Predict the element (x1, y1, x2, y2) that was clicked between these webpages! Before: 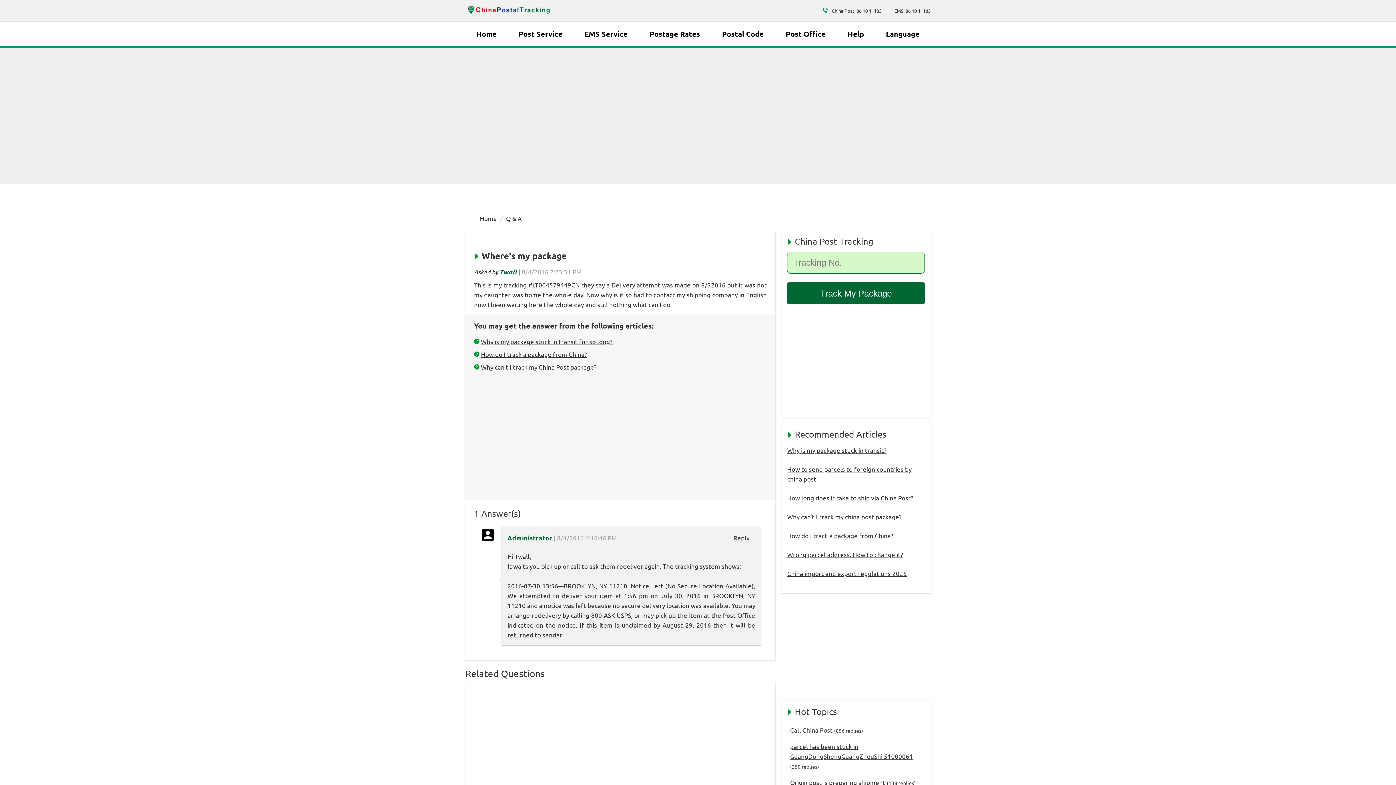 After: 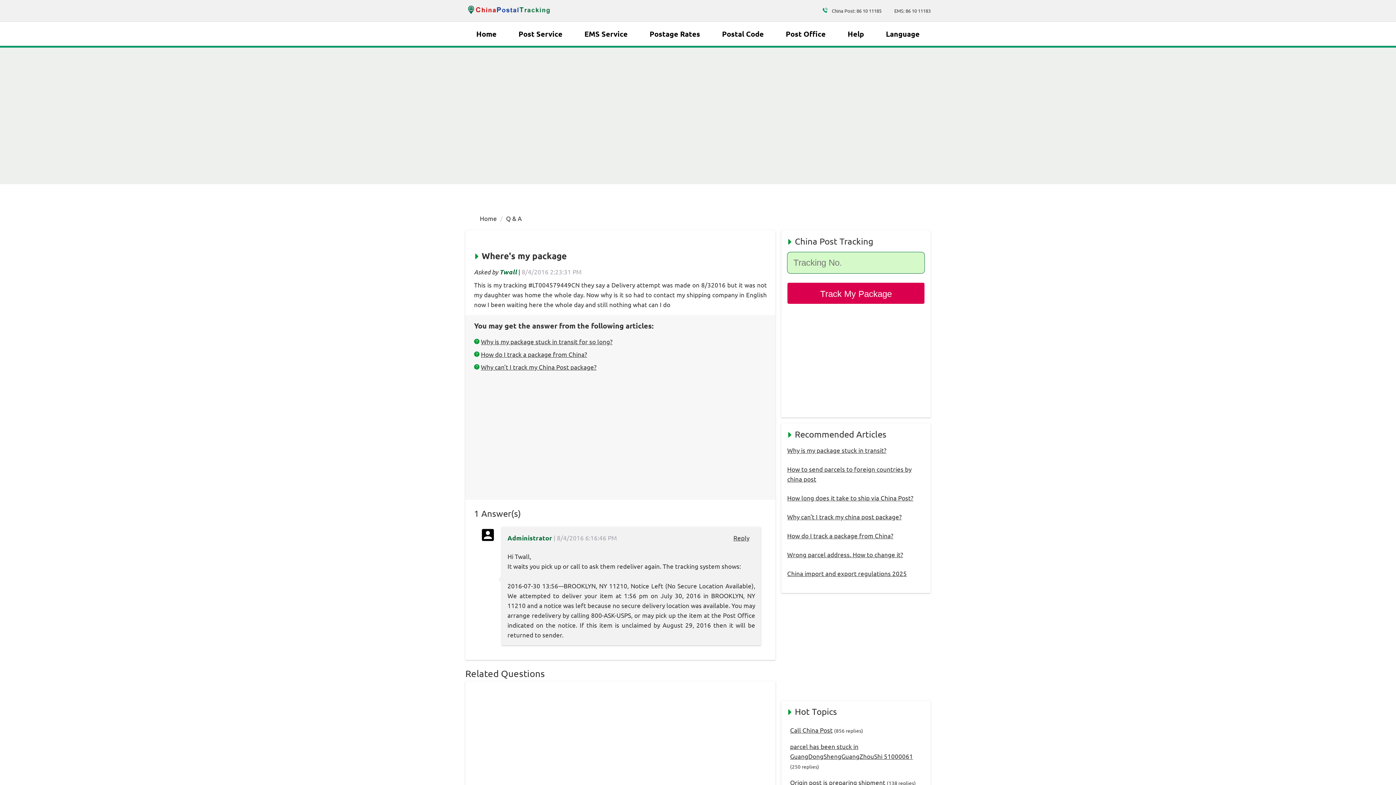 Action: label: Track My Package bbox: (787, 282, 925, 304)